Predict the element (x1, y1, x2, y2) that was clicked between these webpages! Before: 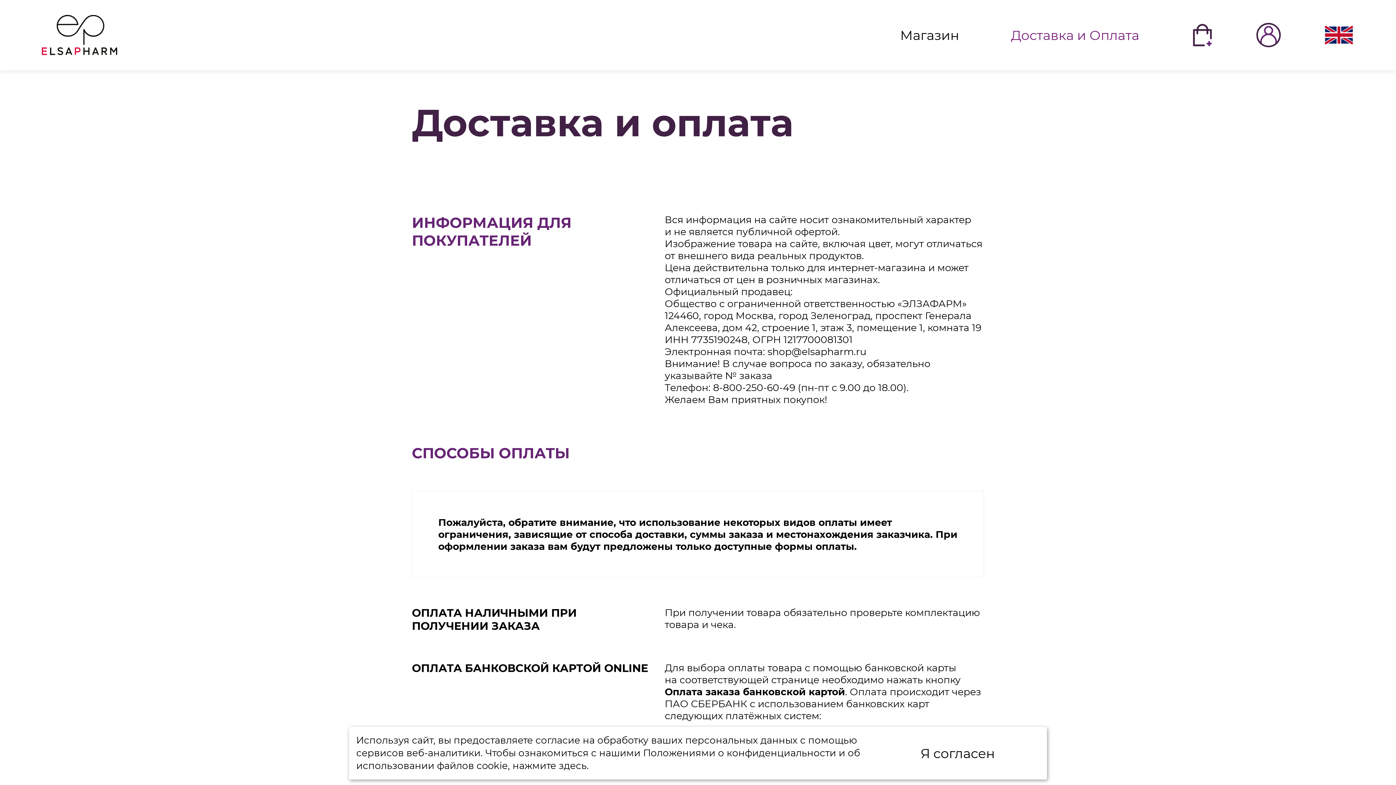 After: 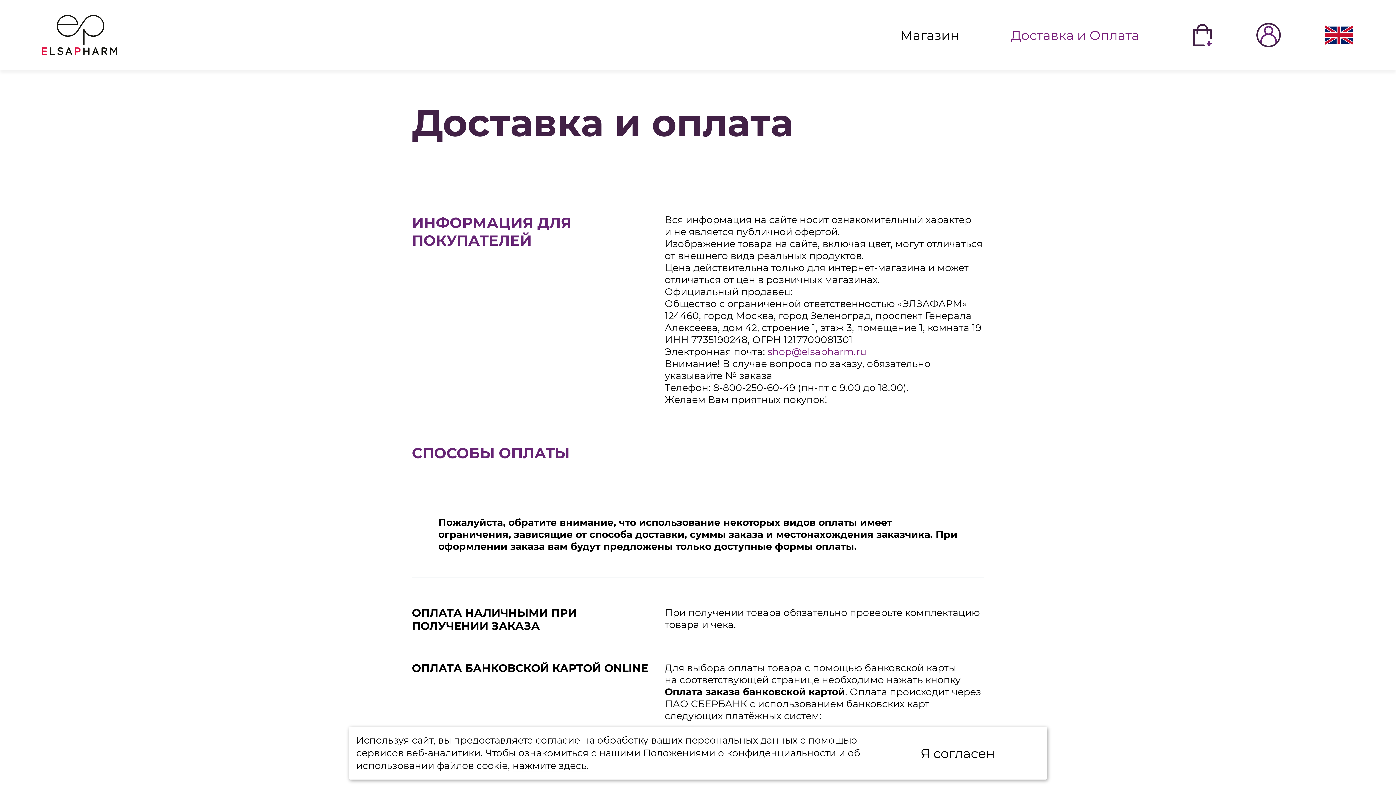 Action: label: shop@elsapharm.ru bbox: (767, 345, 866, 358)